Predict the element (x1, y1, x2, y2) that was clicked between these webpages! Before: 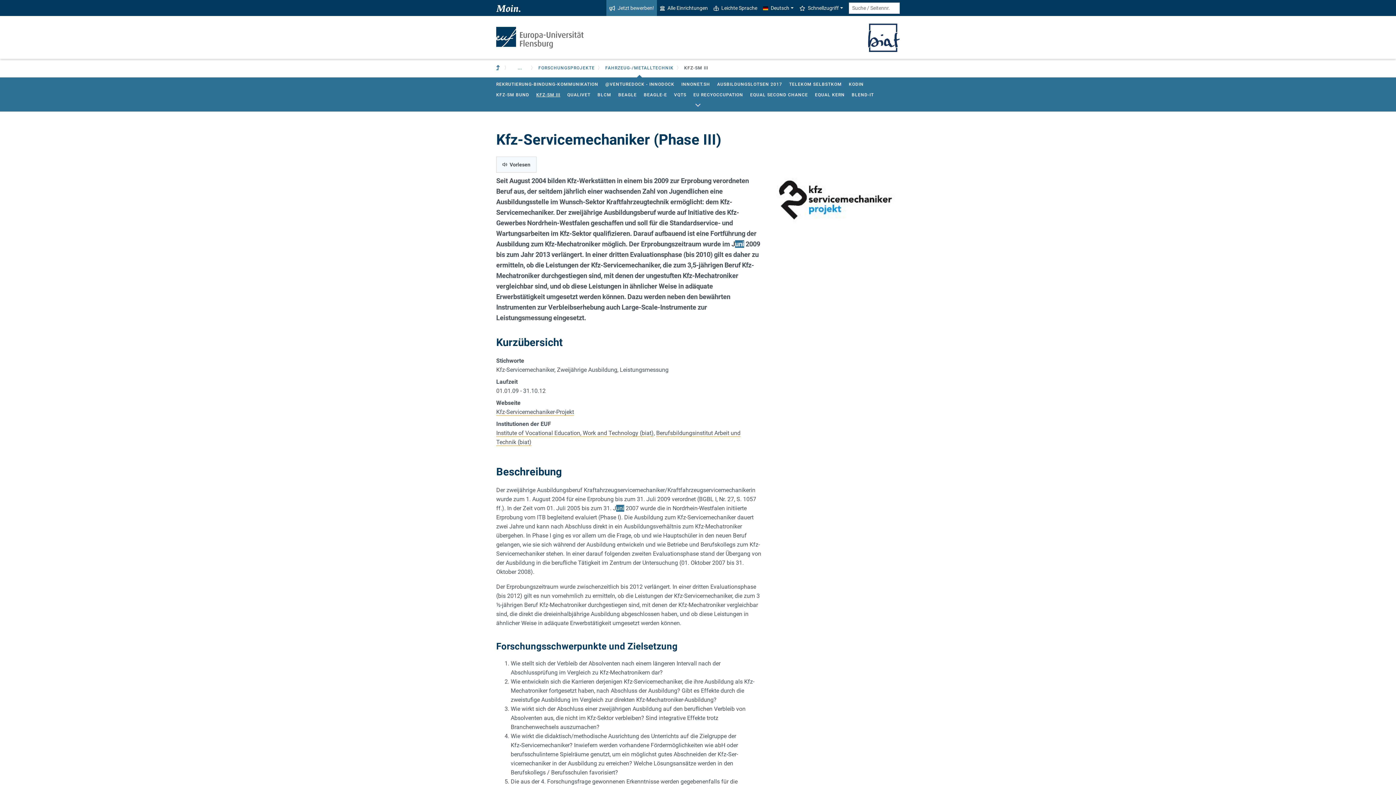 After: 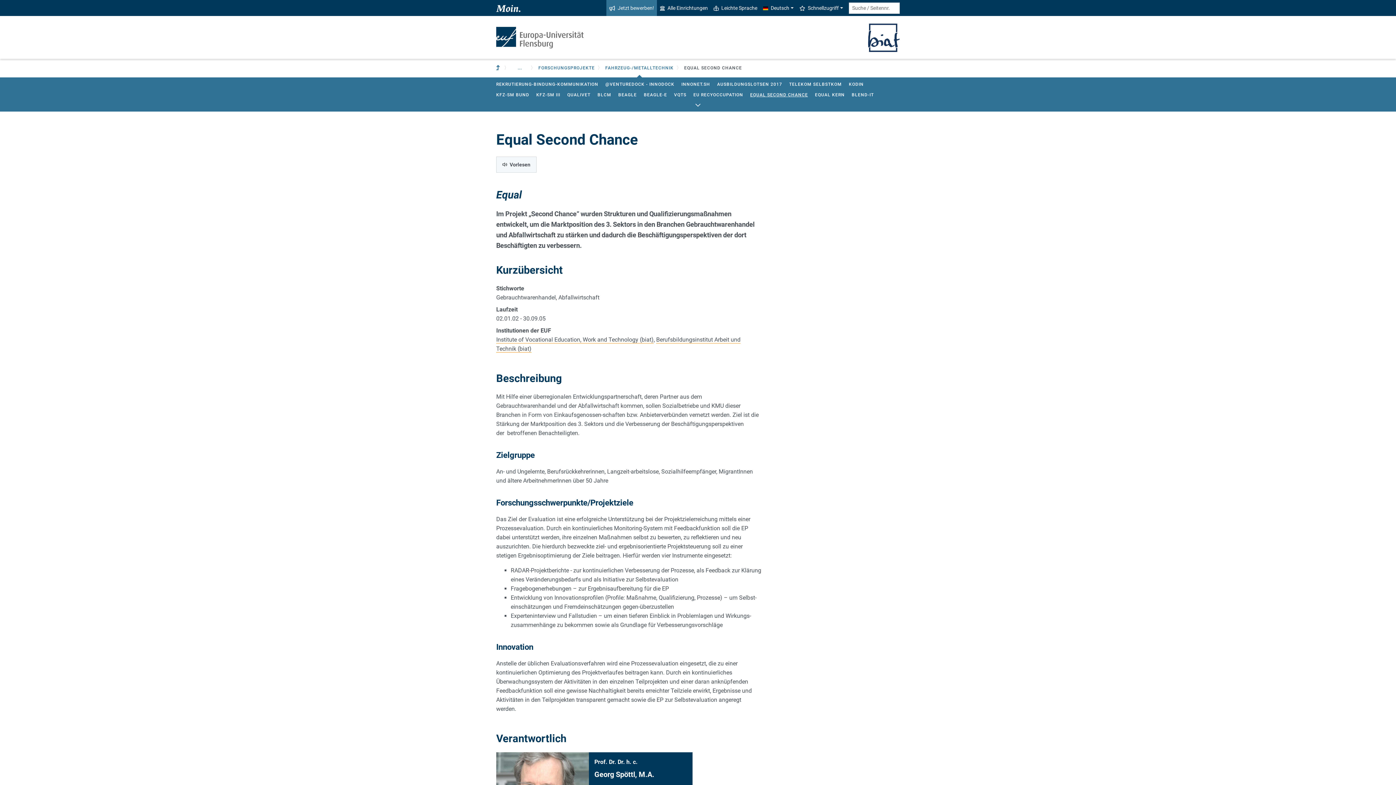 Action: label: EQUAL SECOND CHANCE bbox: (746, 89, 811, 100)